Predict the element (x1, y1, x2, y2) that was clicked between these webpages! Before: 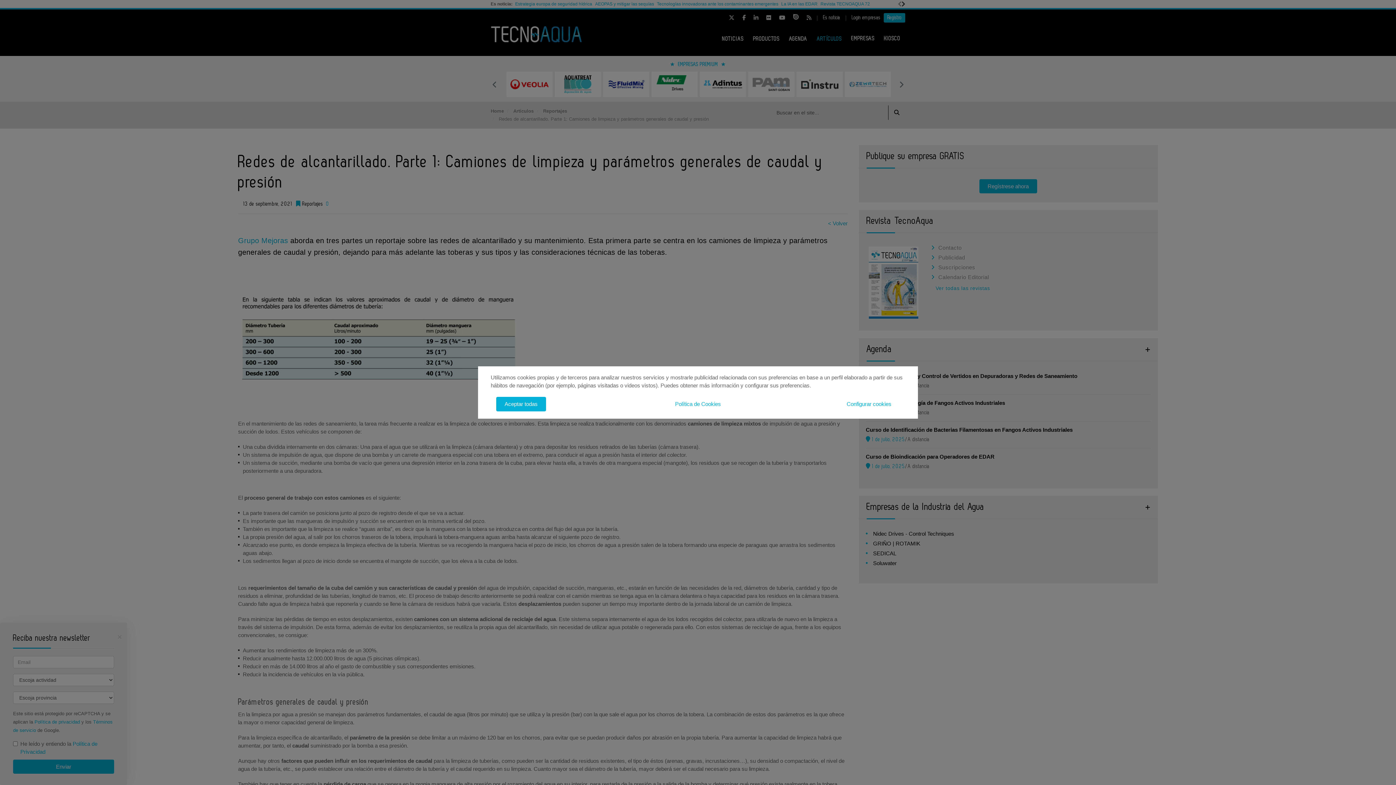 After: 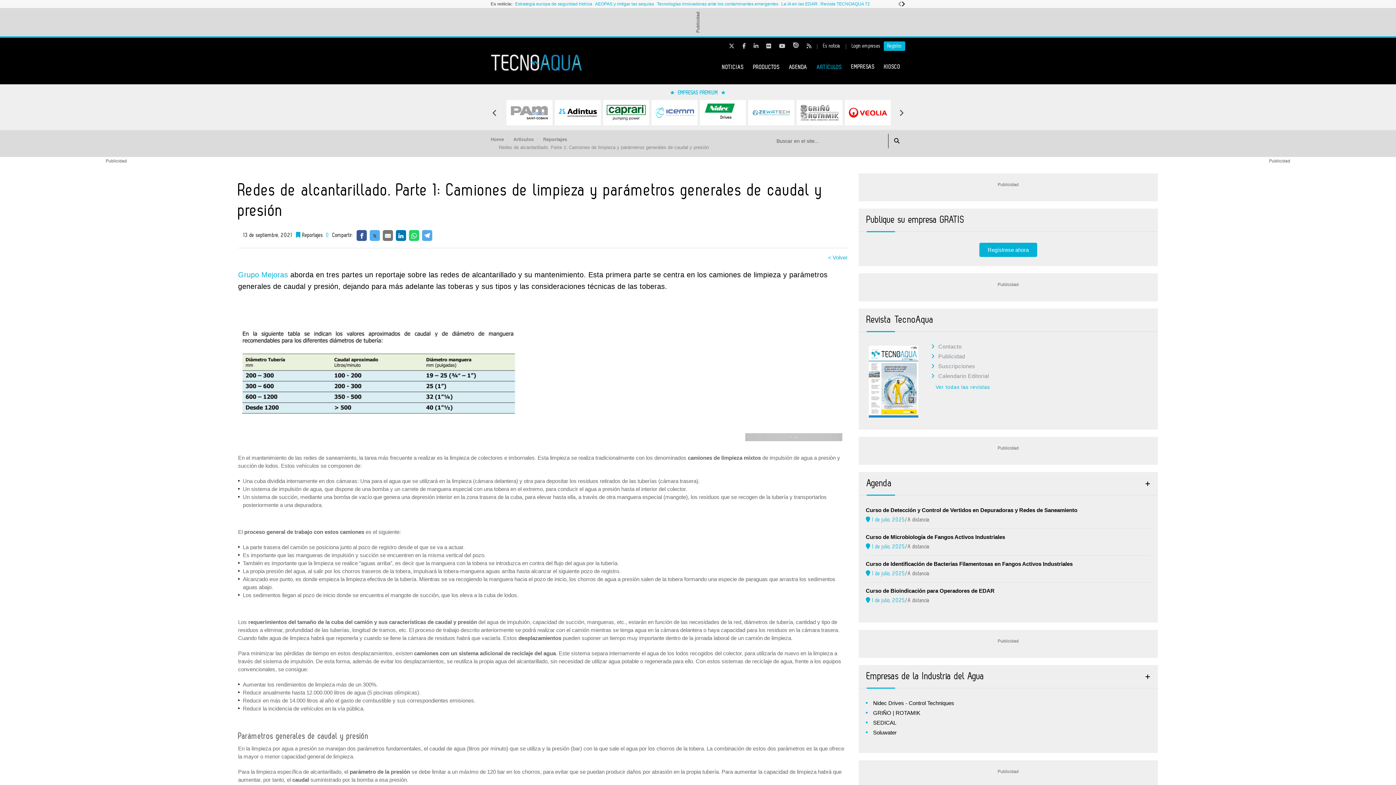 Action: bbox: (496, 397, 546, 411) label: Aceptar todas